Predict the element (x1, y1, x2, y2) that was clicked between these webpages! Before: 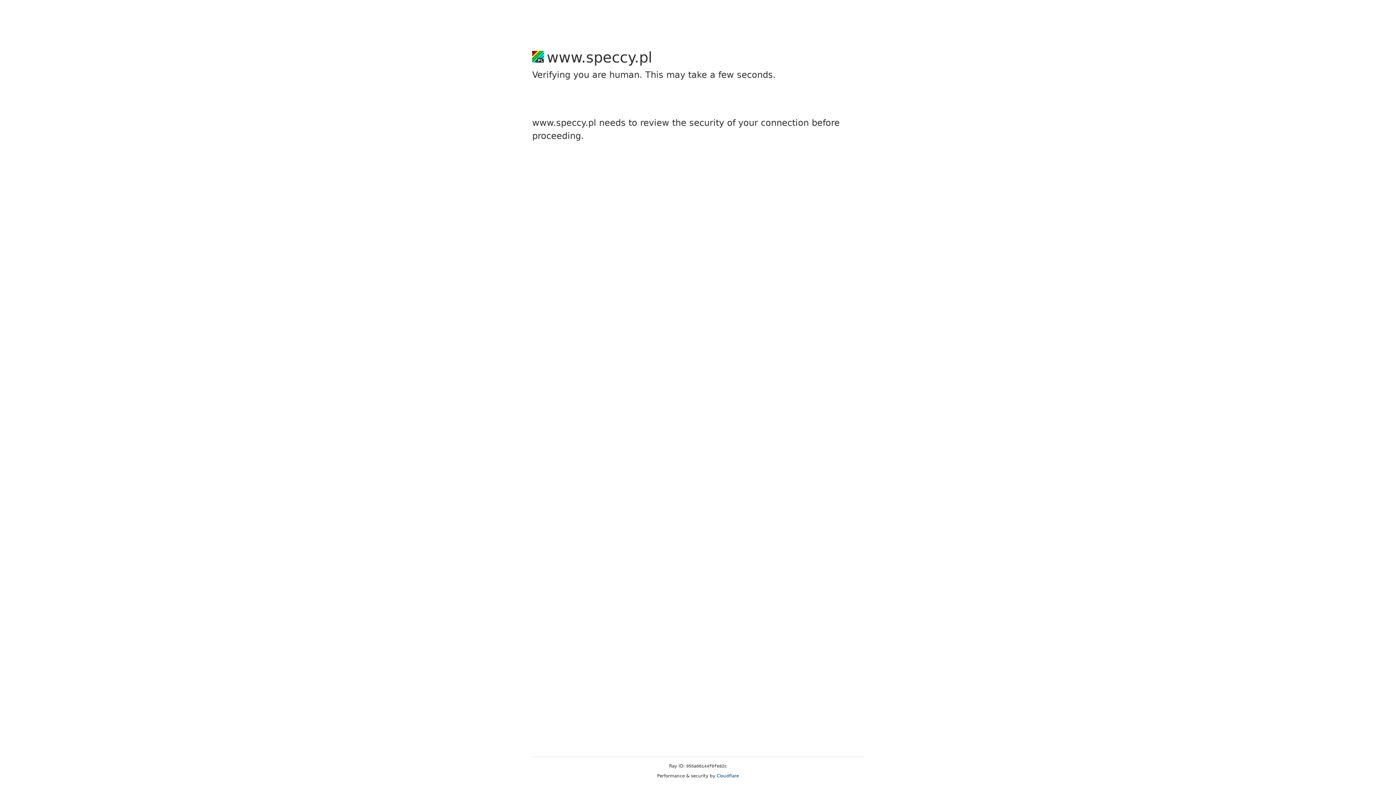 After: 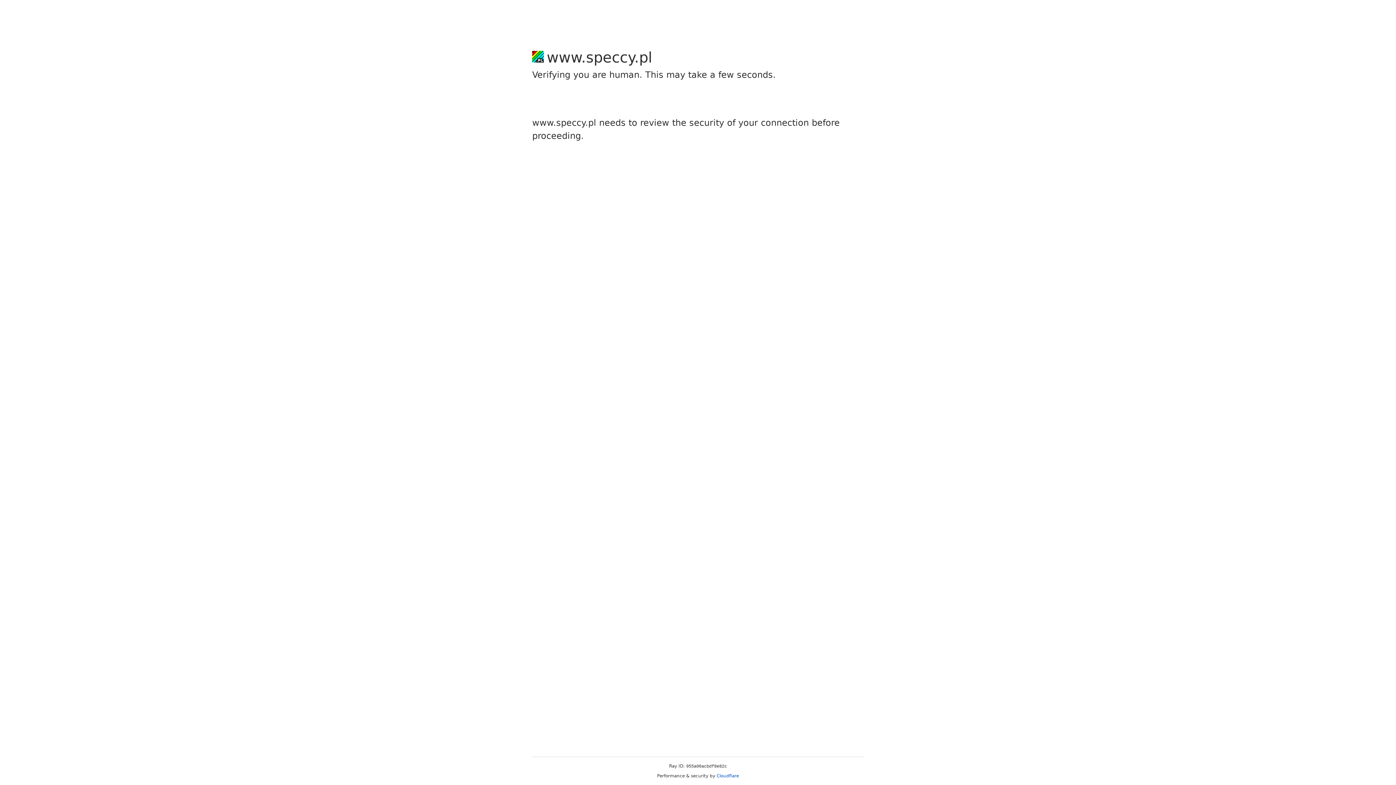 Action: bbox: (716, 773, 739, 778) label: Cloudflare